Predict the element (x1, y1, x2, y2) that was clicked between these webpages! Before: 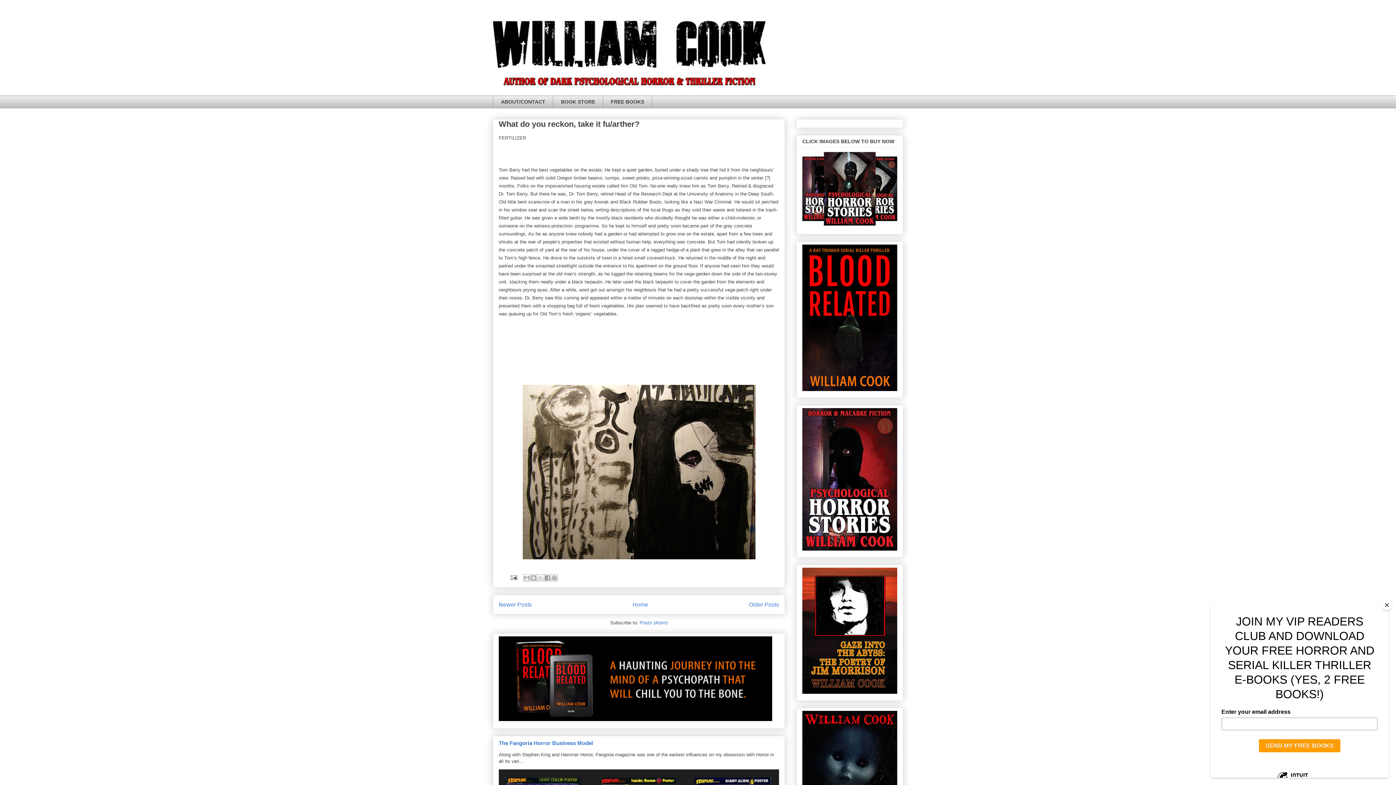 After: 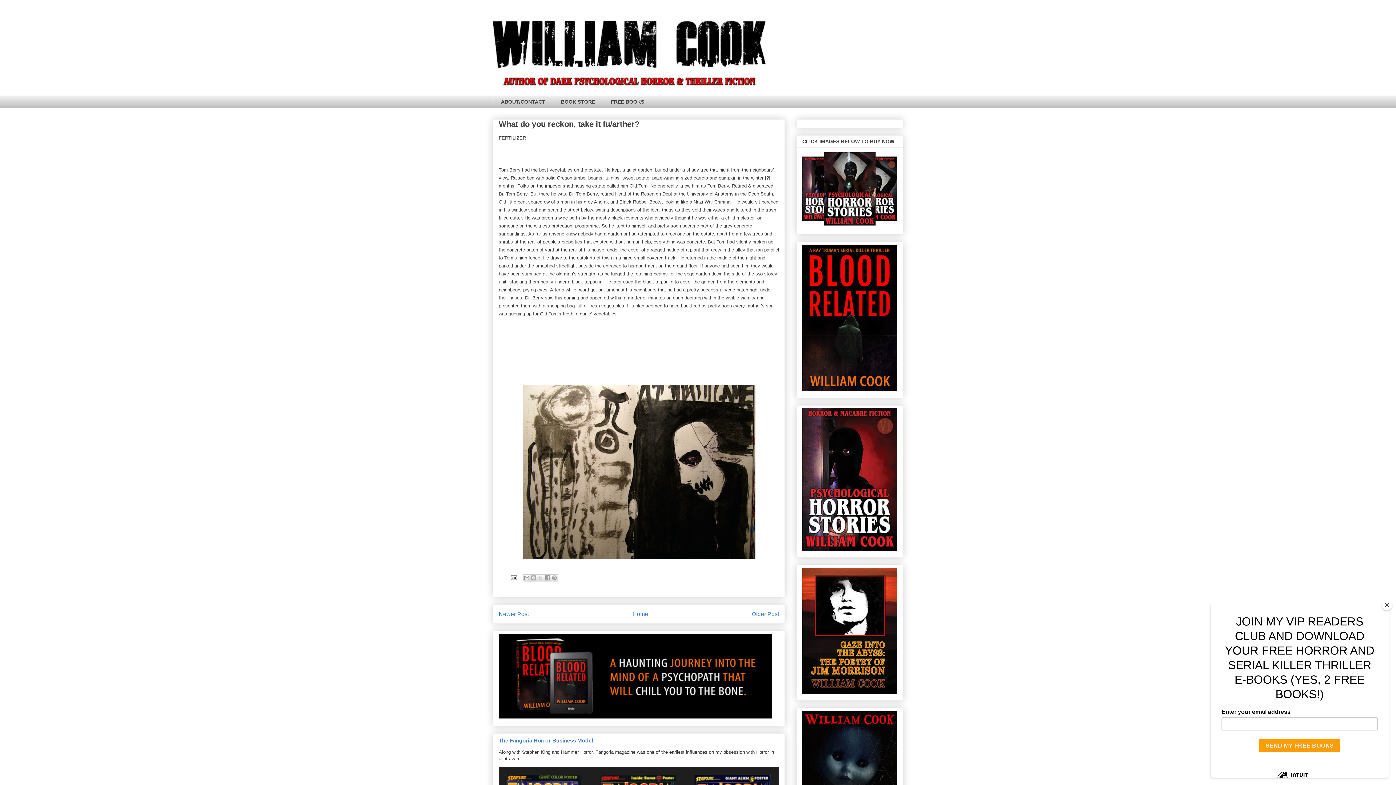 Action: label: What do you reckon, take it fu/arther? bbox: (498, 119, 639, 128)